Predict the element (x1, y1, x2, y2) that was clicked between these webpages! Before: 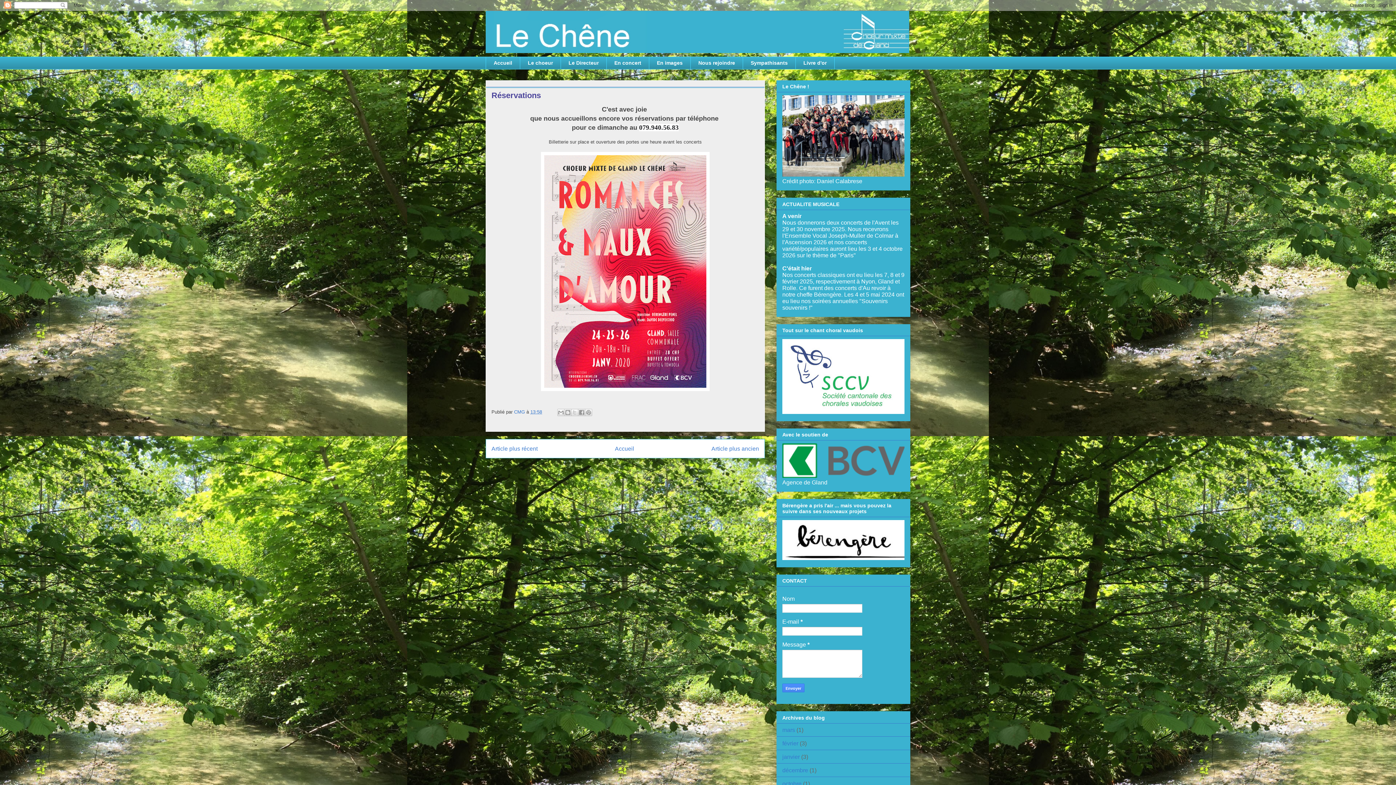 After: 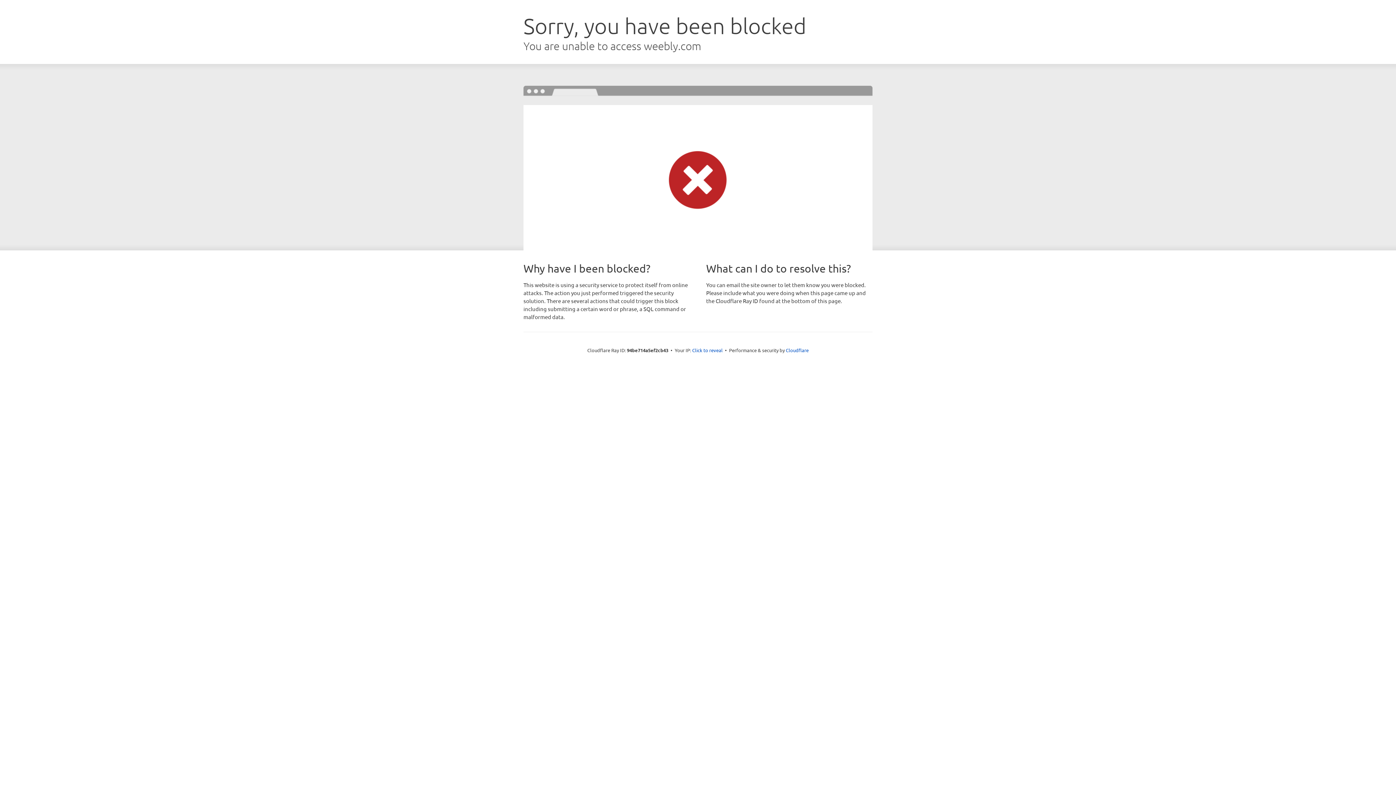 Action: bbox: (782, 409, 904, 415)